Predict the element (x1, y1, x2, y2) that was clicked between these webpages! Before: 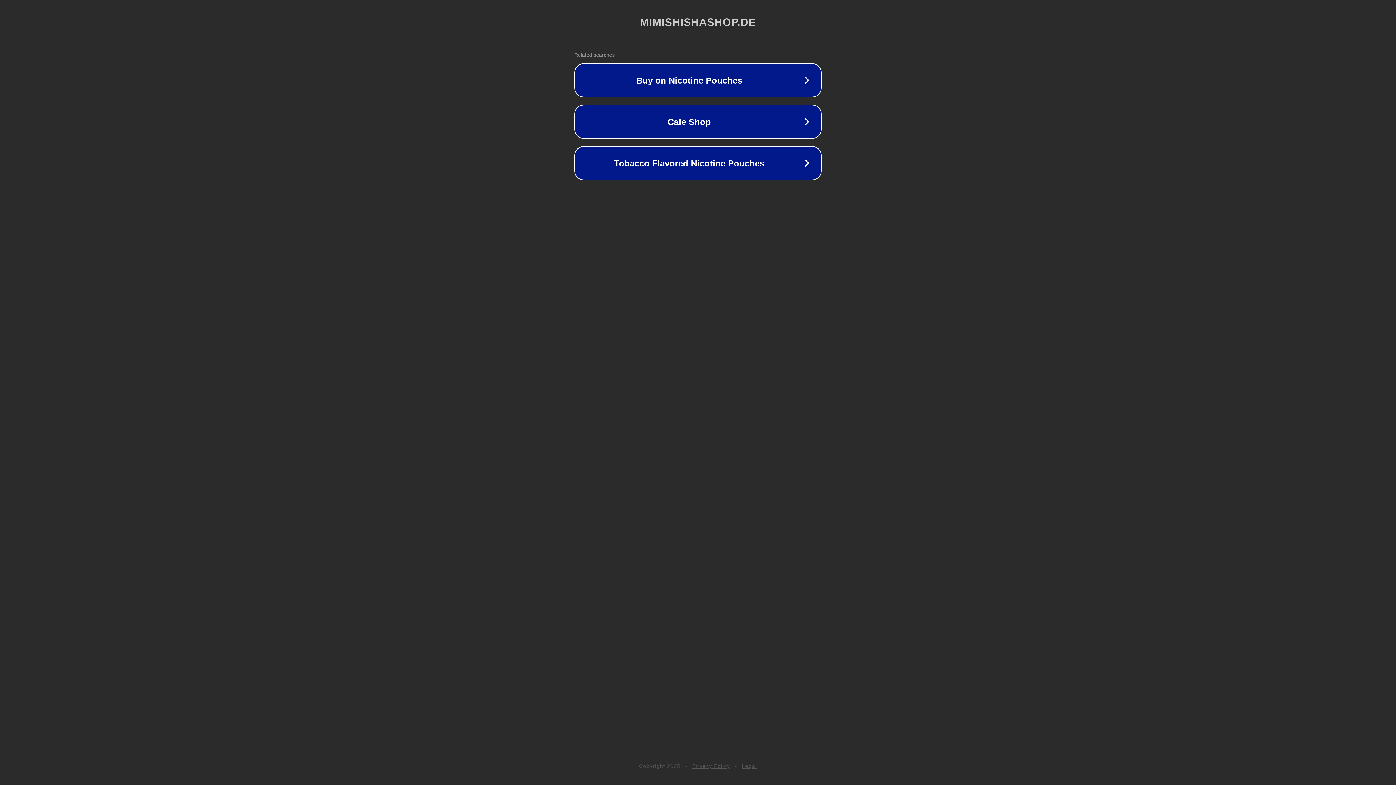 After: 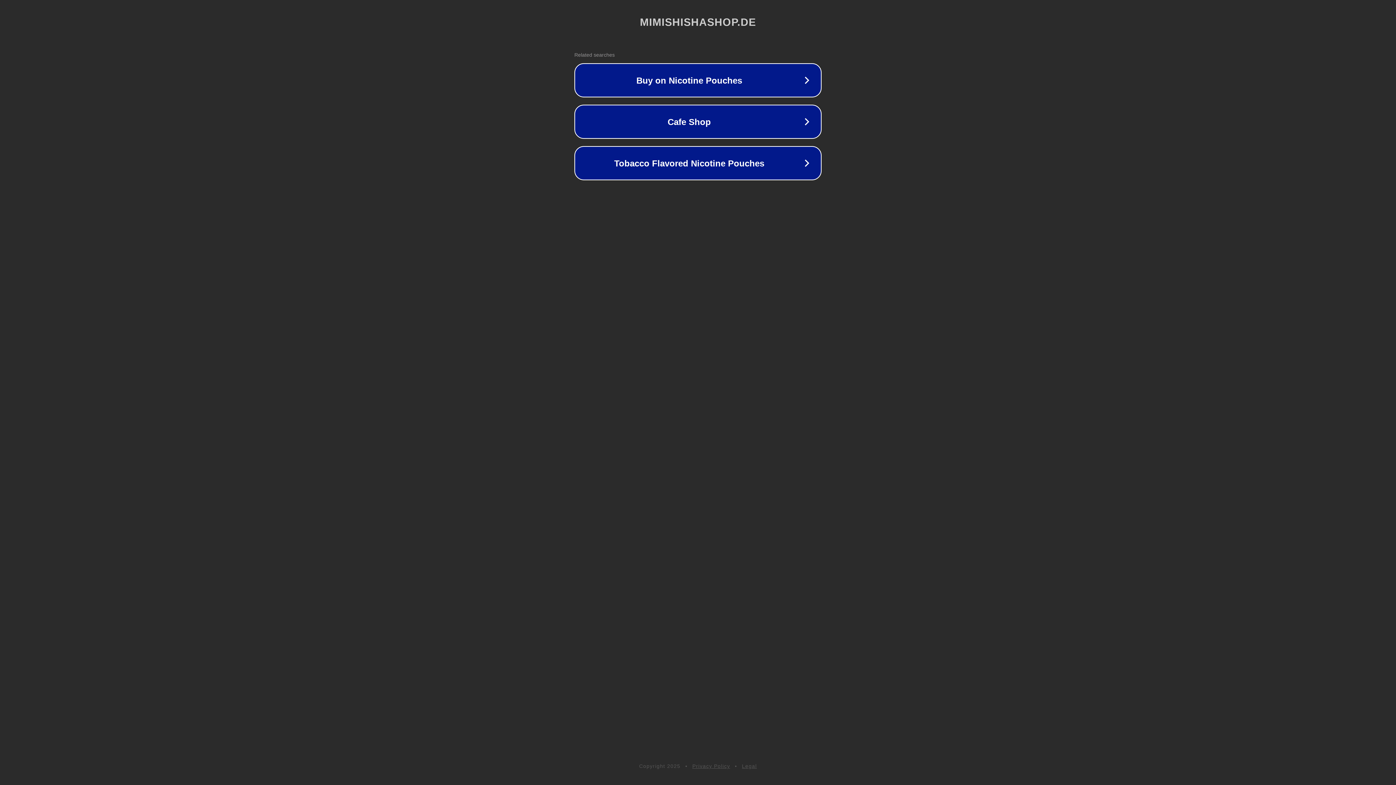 Action: label: Privacy Policy bbox: (692, 763, 730, 769)